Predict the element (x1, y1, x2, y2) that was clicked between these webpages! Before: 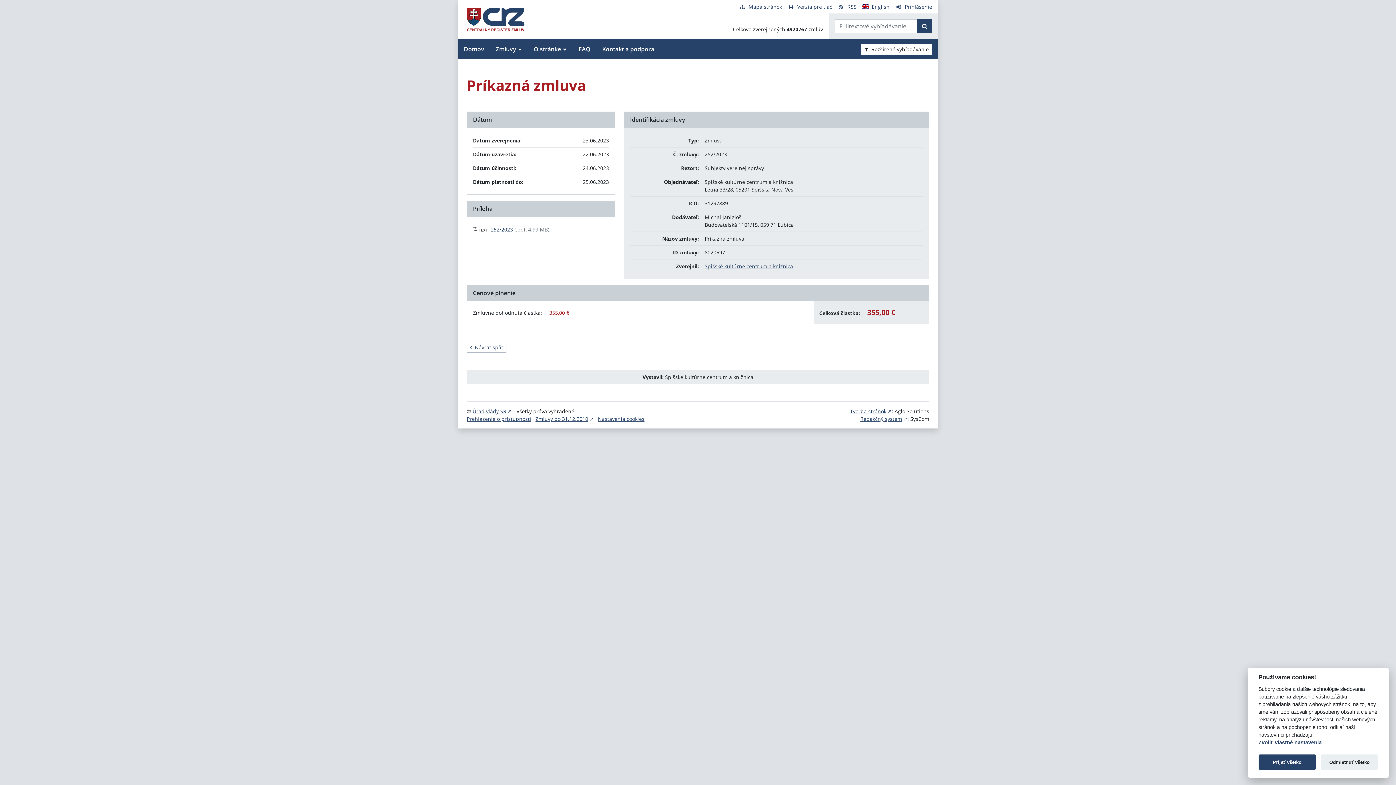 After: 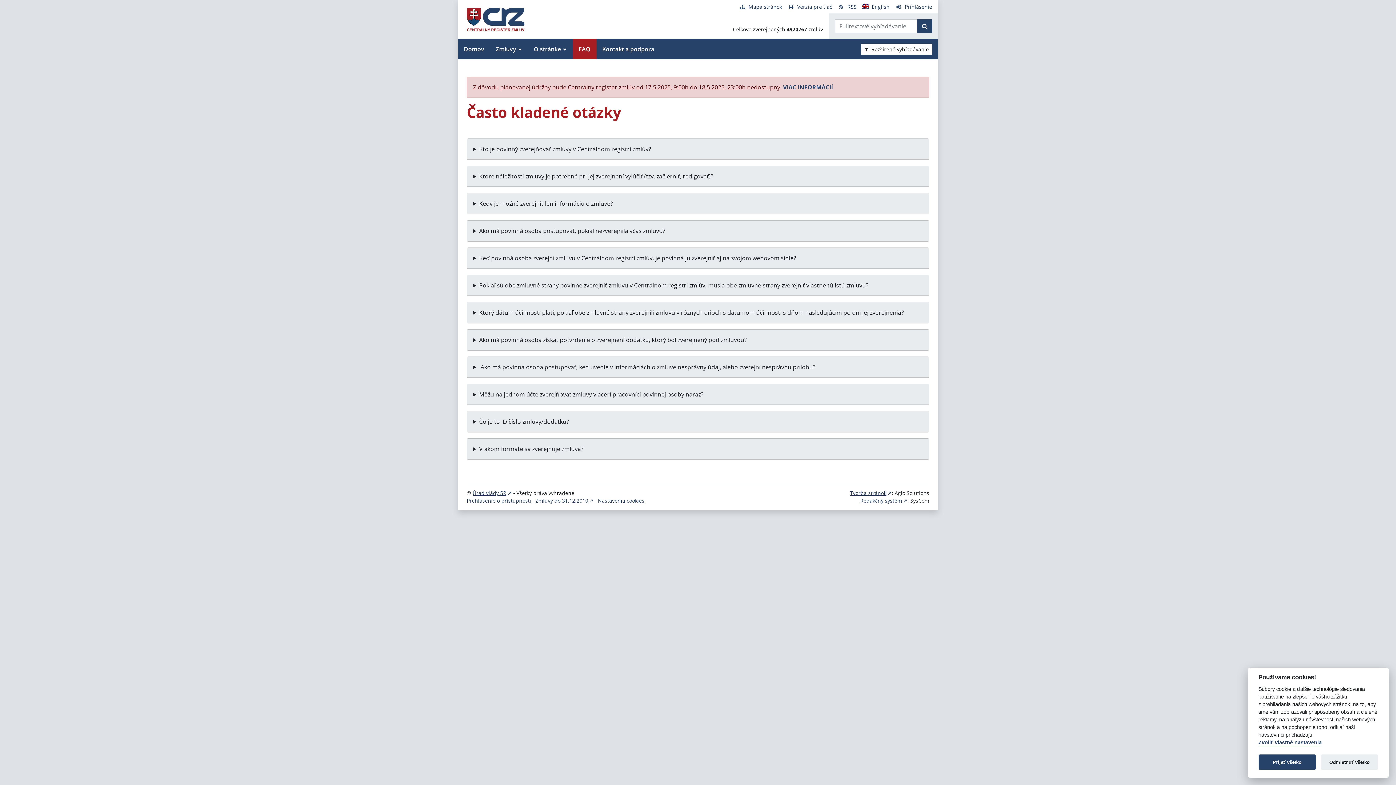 Action: bbox: (572, 38, 596, 59) label: FAQ